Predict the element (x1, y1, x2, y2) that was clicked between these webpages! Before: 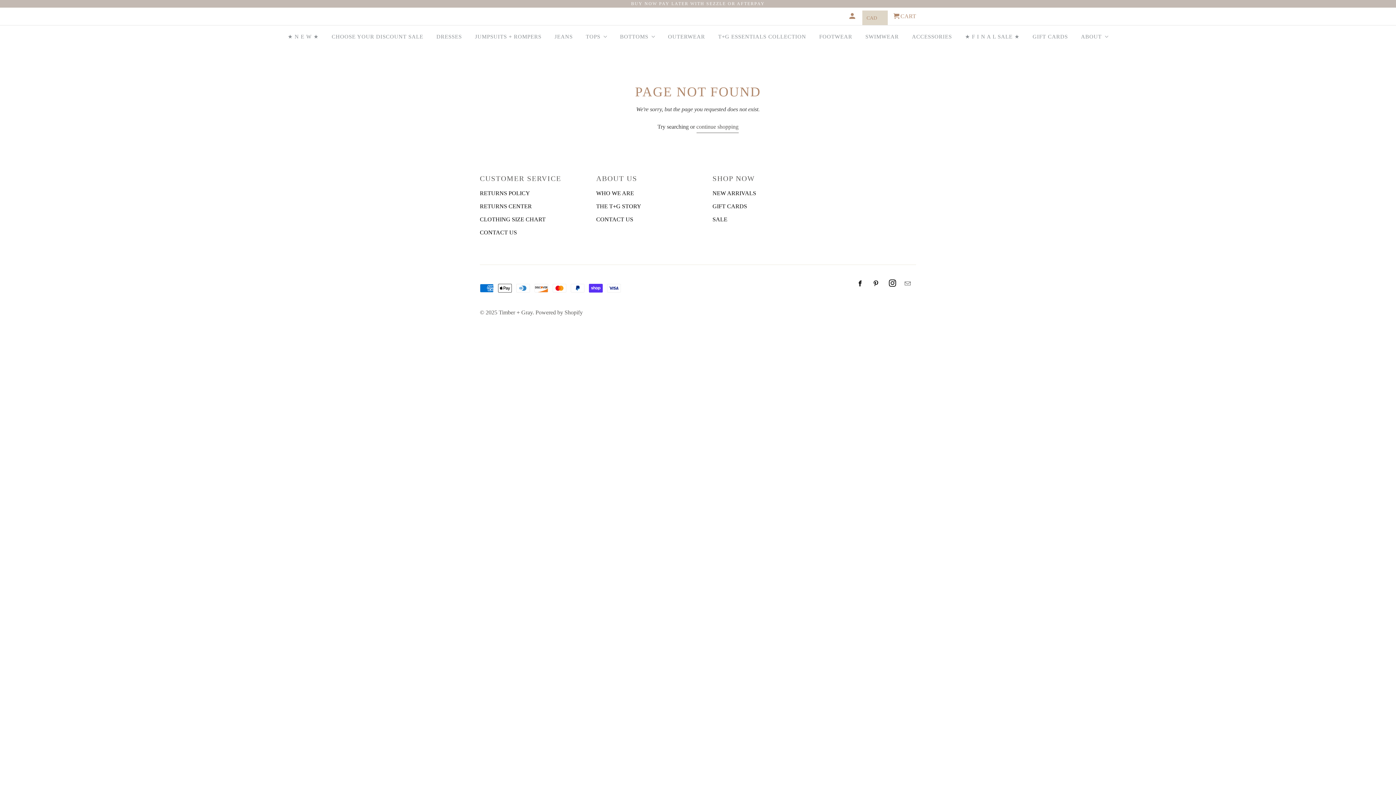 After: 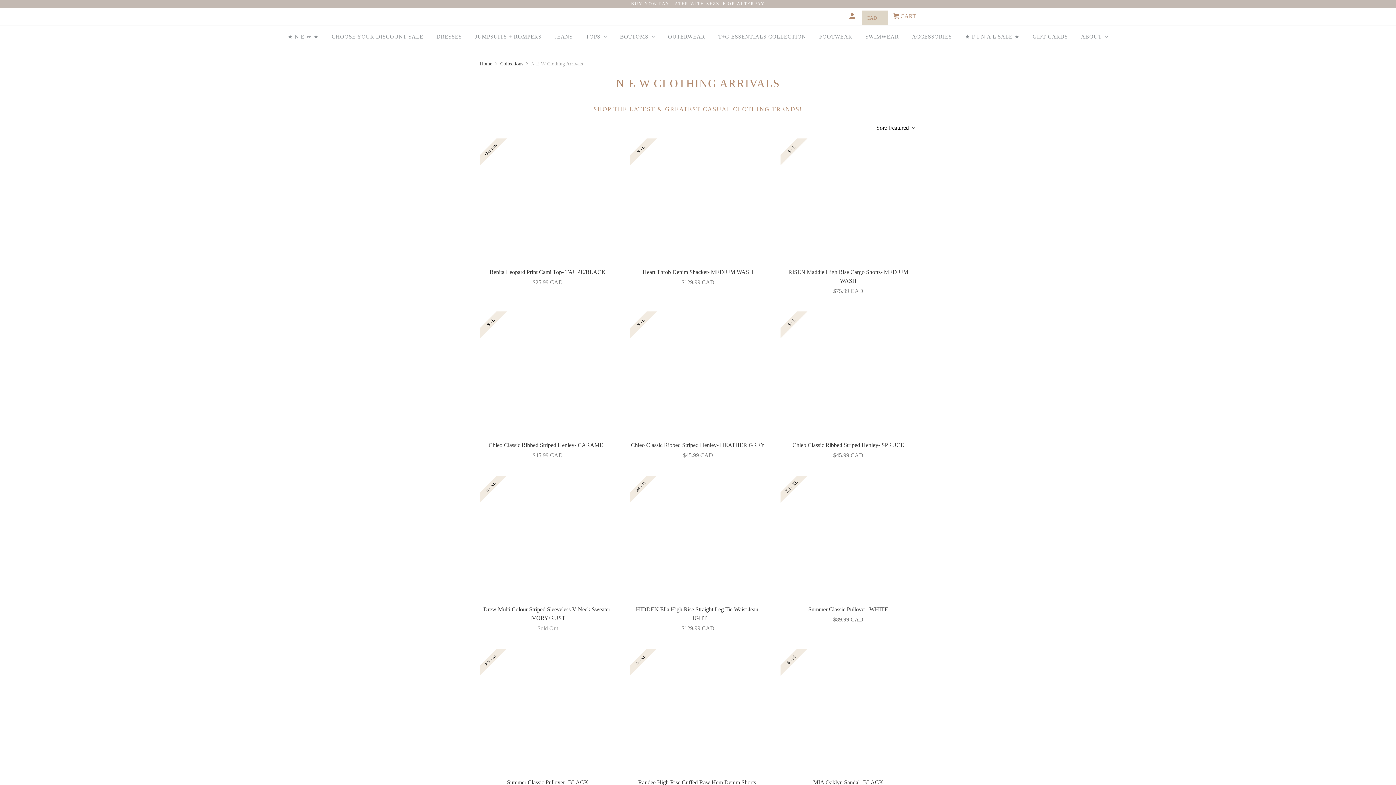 Action: bbox: (281, 25, 325, 48) label: ★ N E W ★